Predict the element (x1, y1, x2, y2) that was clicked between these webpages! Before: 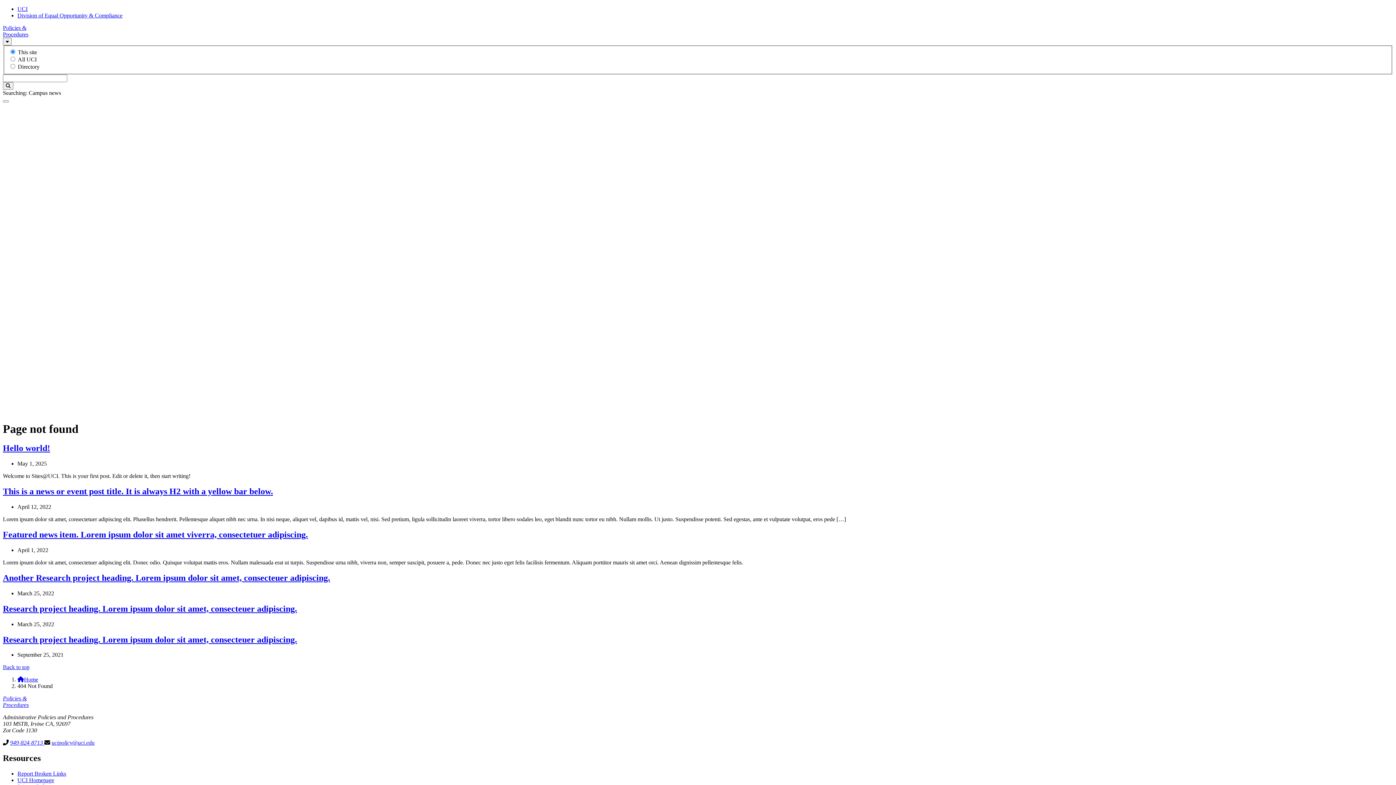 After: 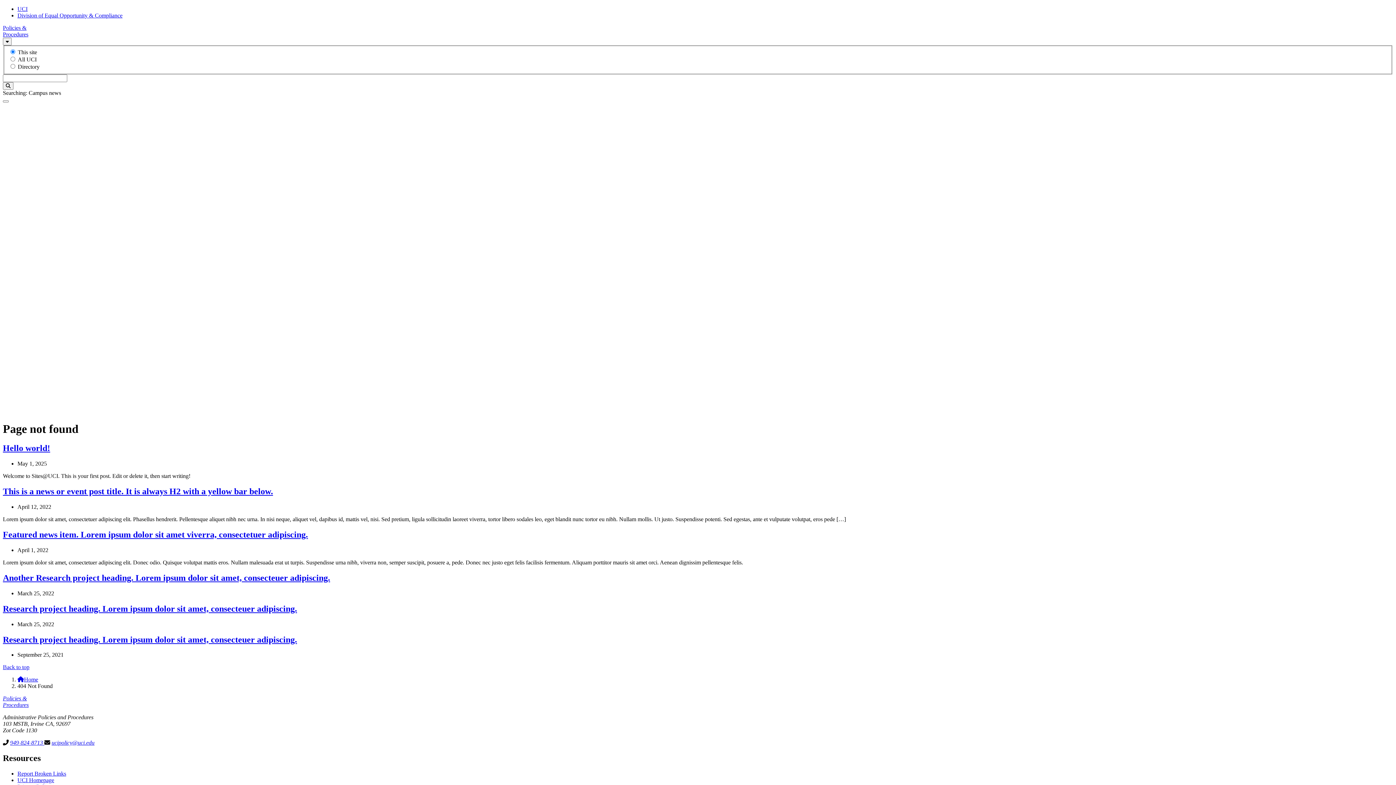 Action: bbox: (17, 272, 68, 278) label: Forms and Inquiries 